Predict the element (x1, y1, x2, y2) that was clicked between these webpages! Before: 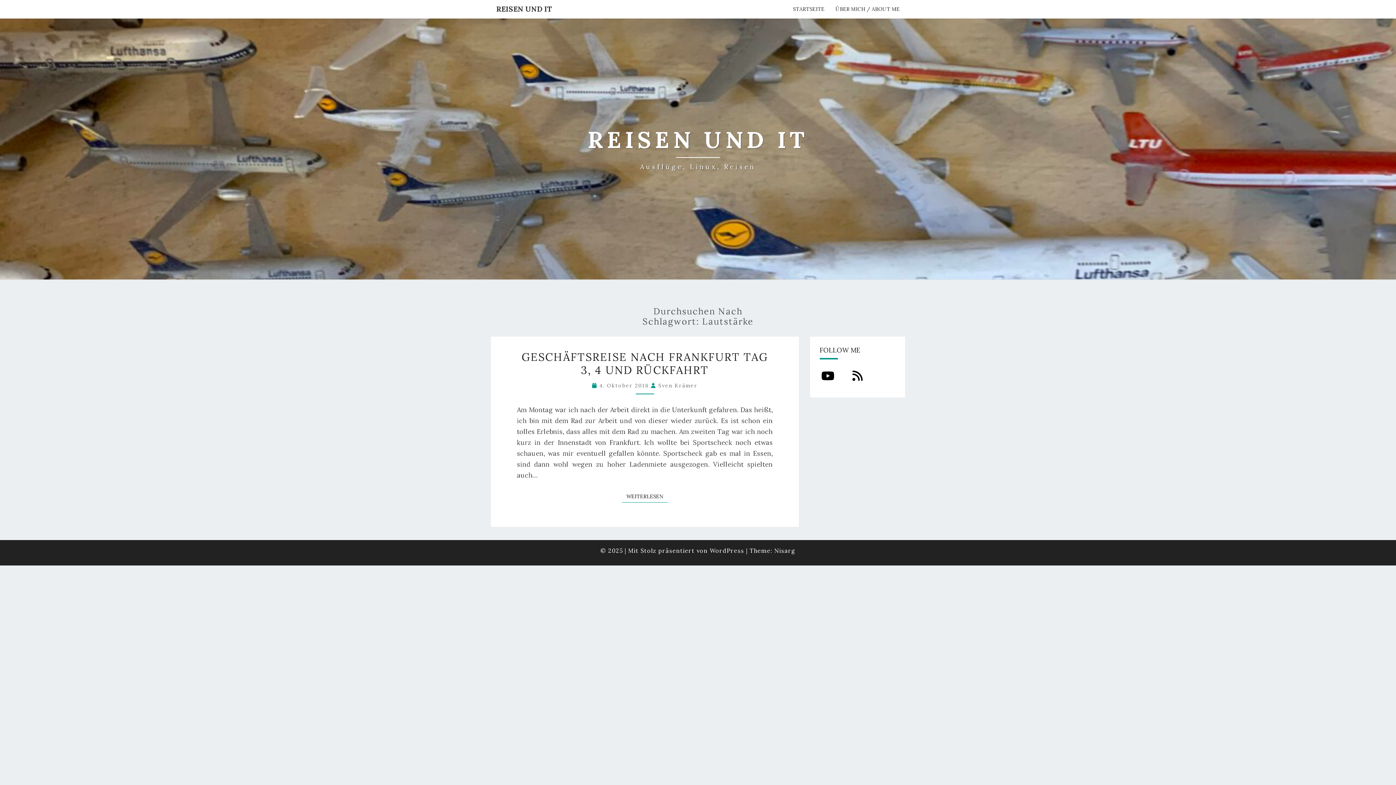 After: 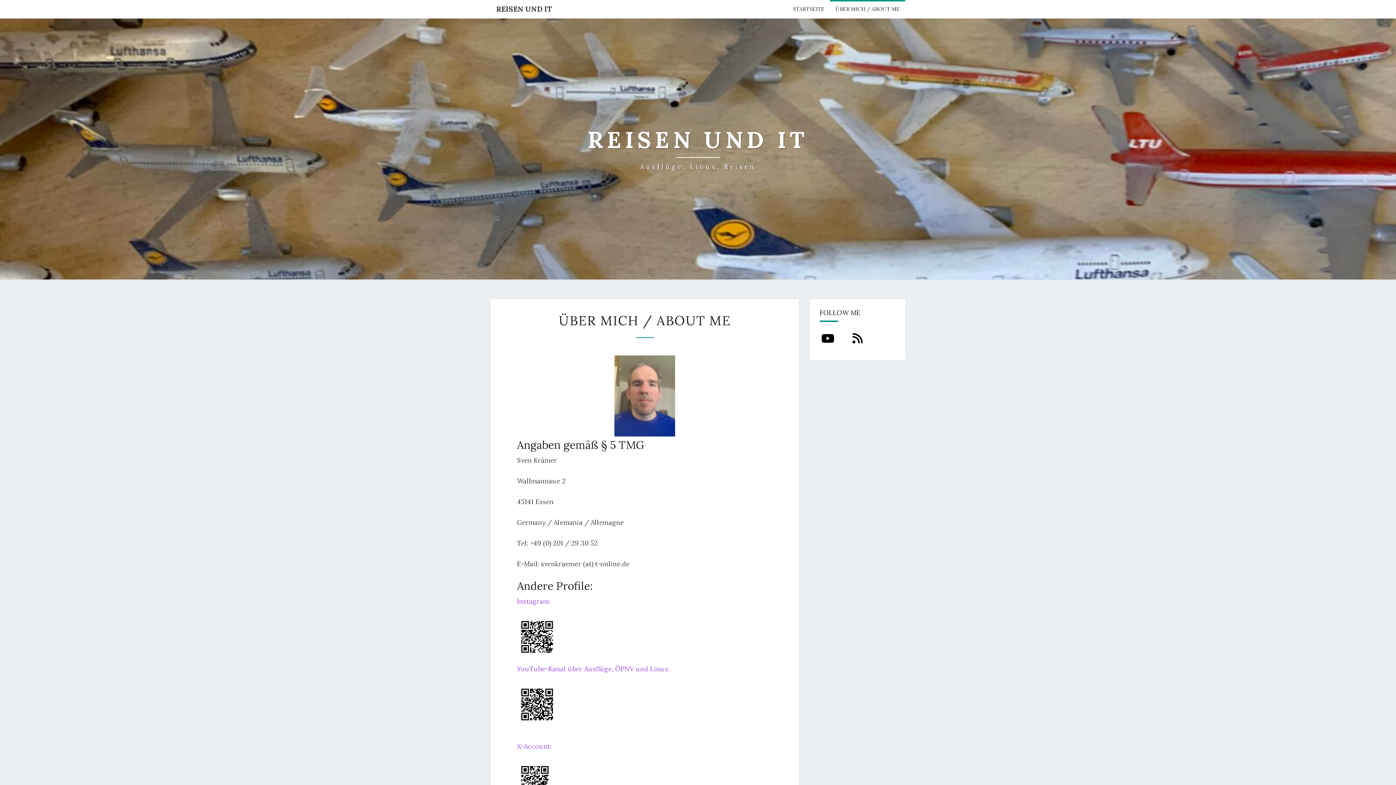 Action: bbox: (830, 0, 905, 18) label: ÜBER MICH / ABOUT ME